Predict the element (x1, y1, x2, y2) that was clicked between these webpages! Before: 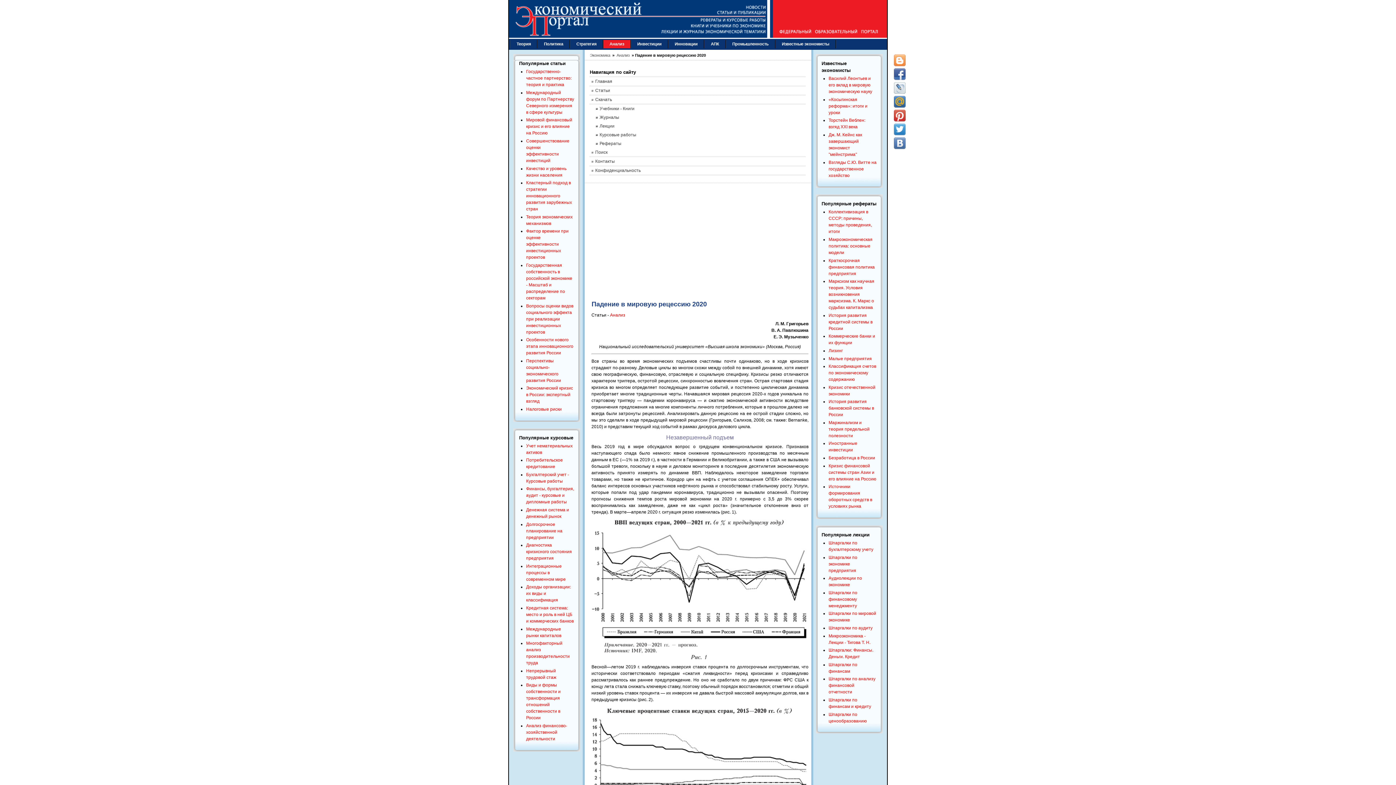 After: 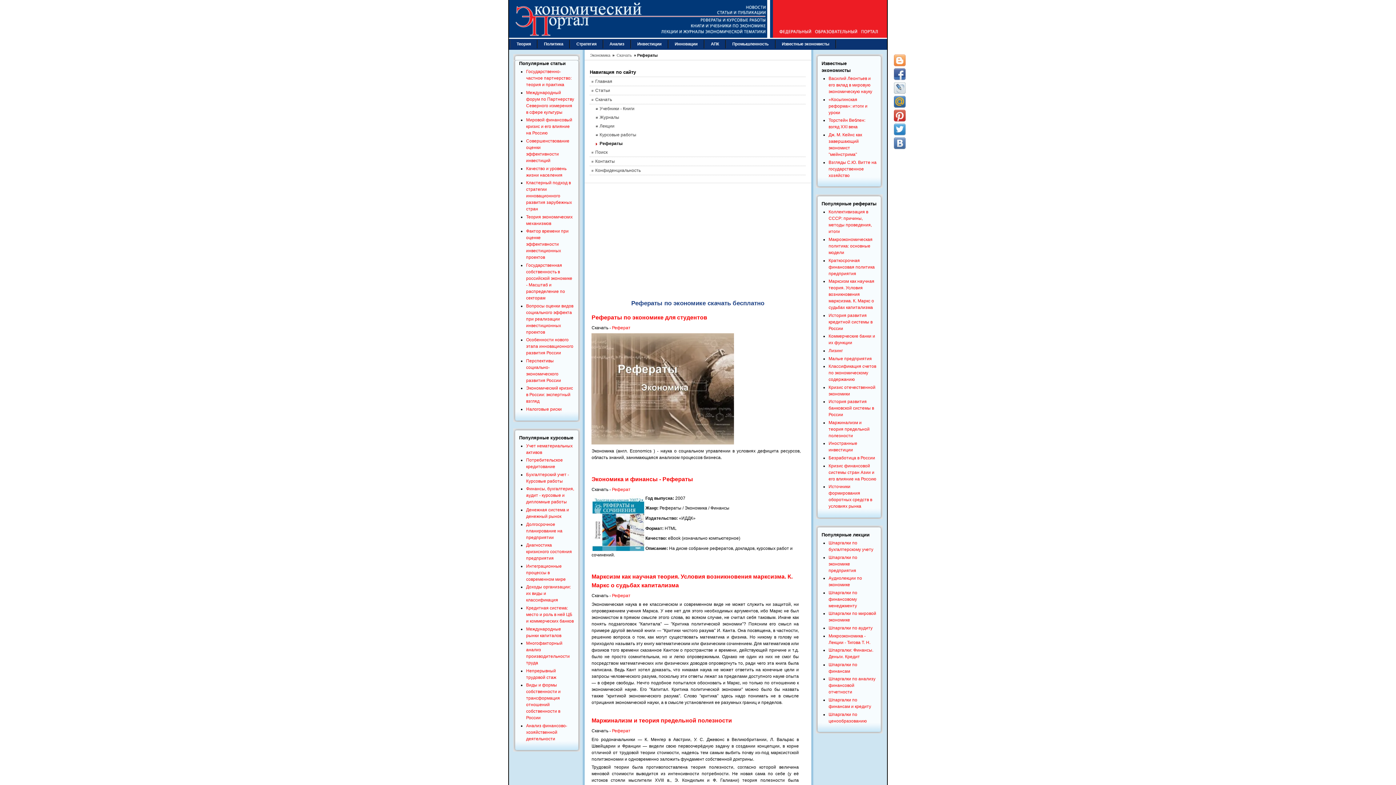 Action: label: Рефераты bbox: (594, 139, 805, 147)